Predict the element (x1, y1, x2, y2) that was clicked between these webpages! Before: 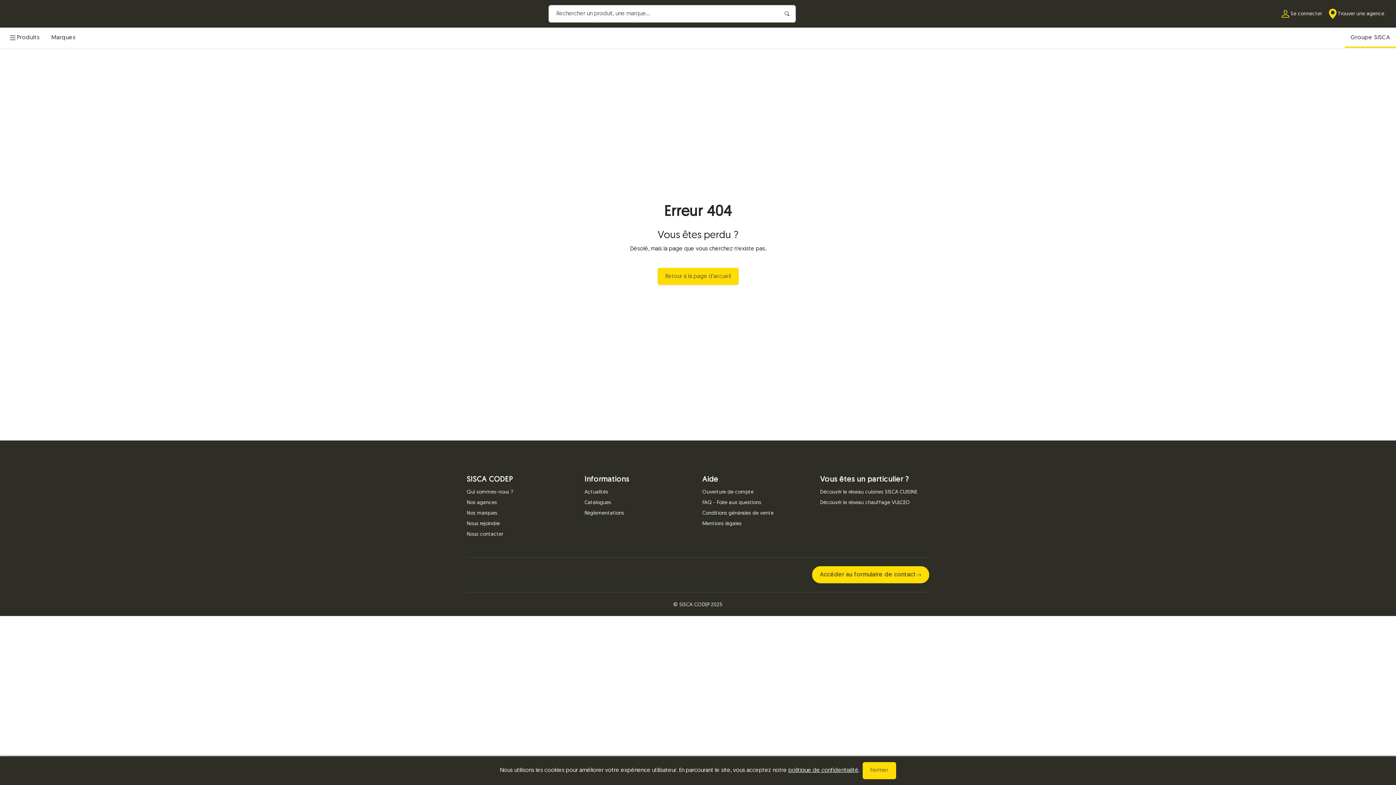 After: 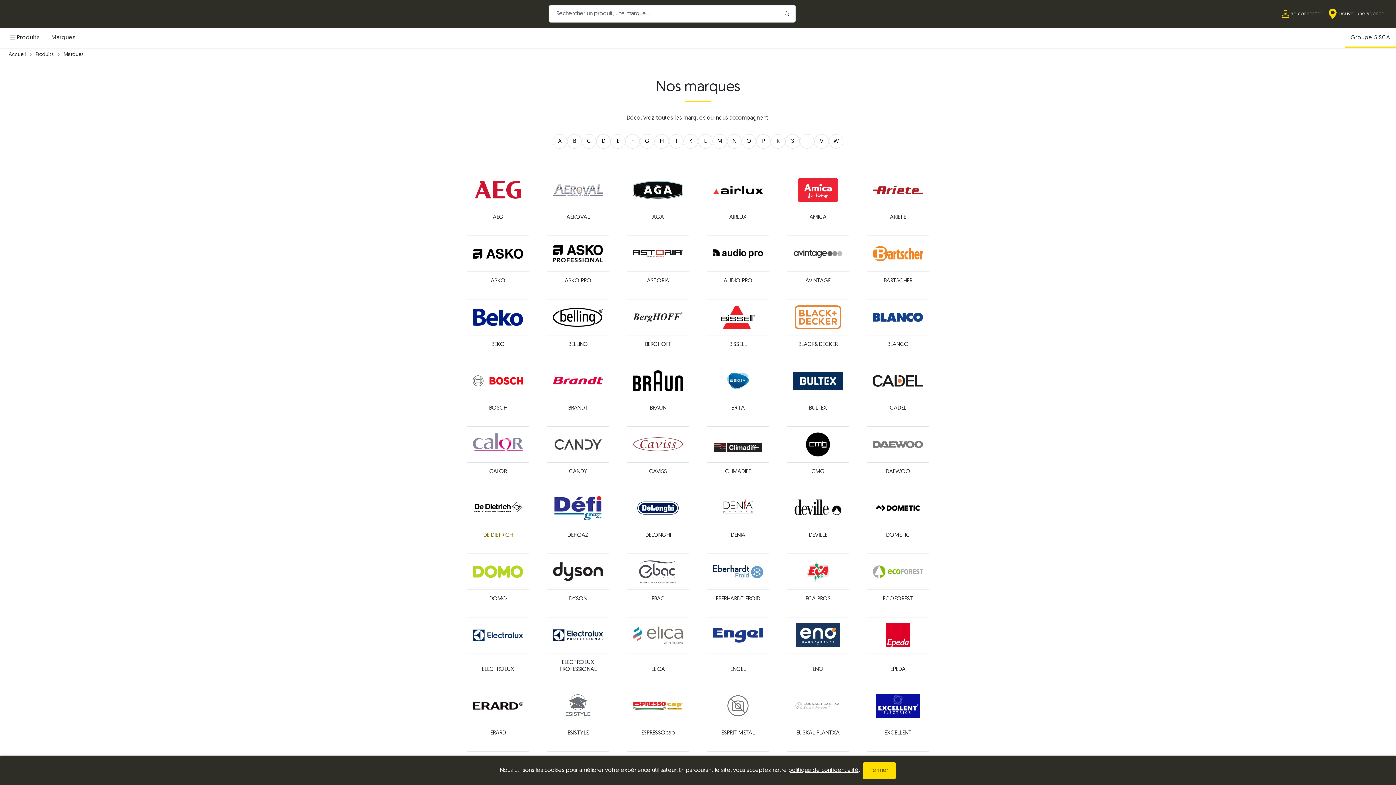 Action: bbox: (466, 508, 497, 518) label: Nos marques